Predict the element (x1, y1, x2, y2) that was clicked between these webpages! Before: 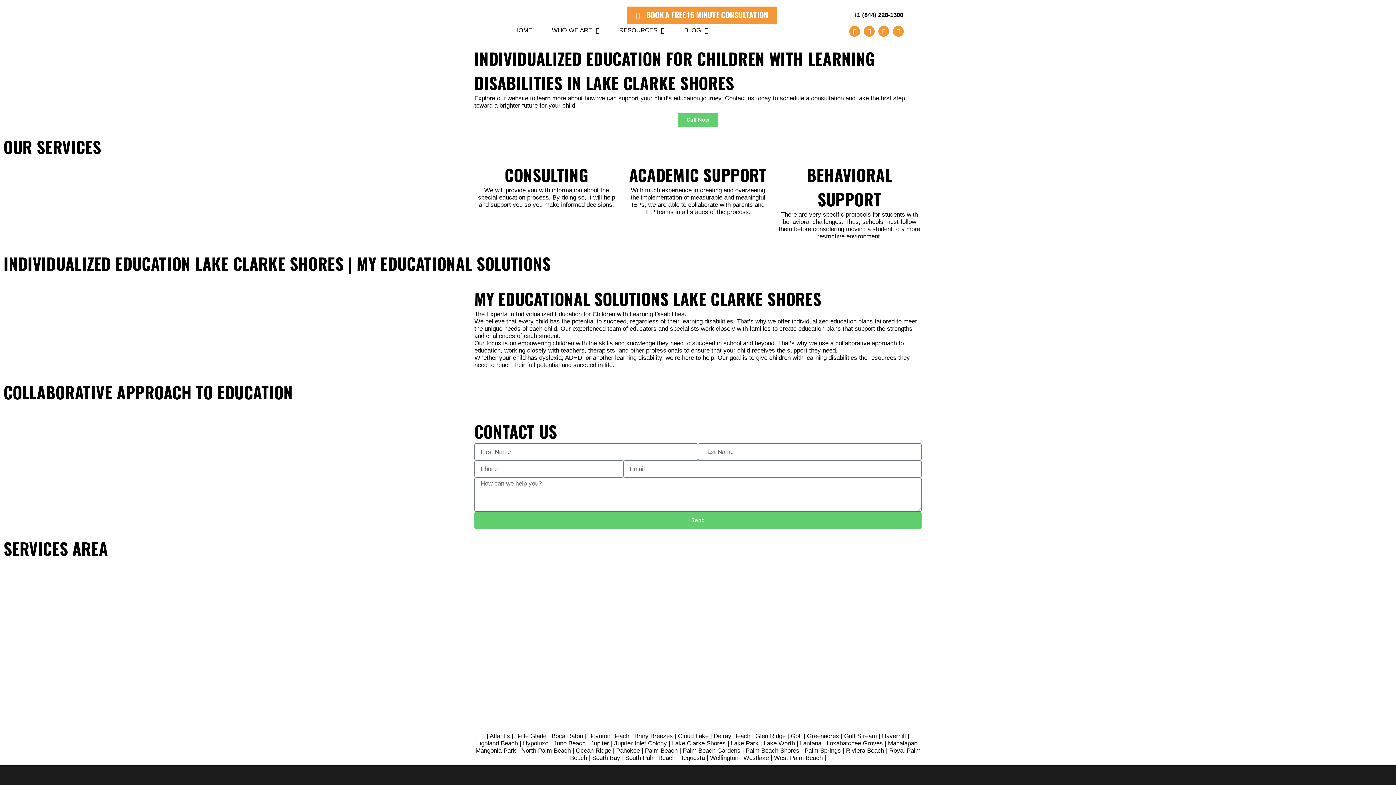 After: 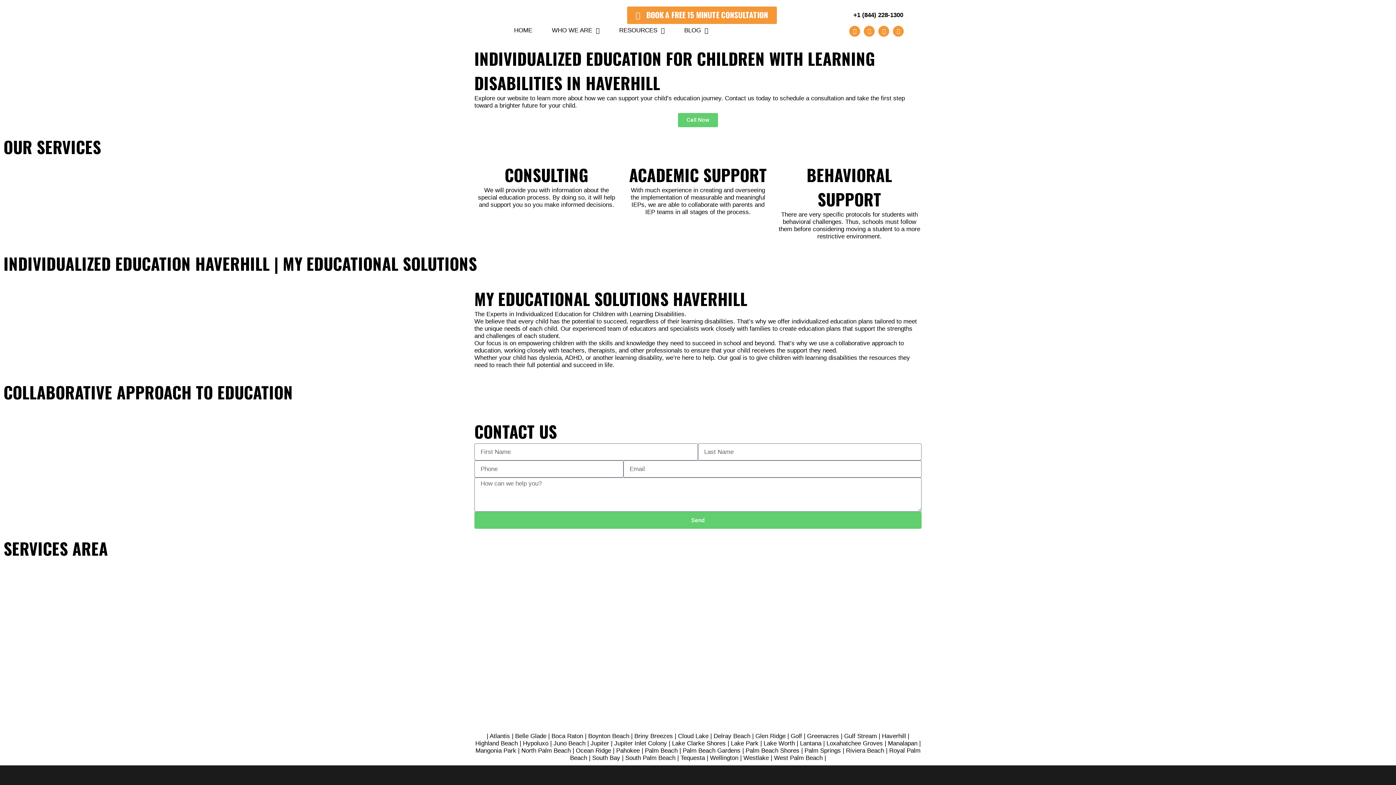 Action: bbox: (882, 733, 906, 740) label: Haverhill